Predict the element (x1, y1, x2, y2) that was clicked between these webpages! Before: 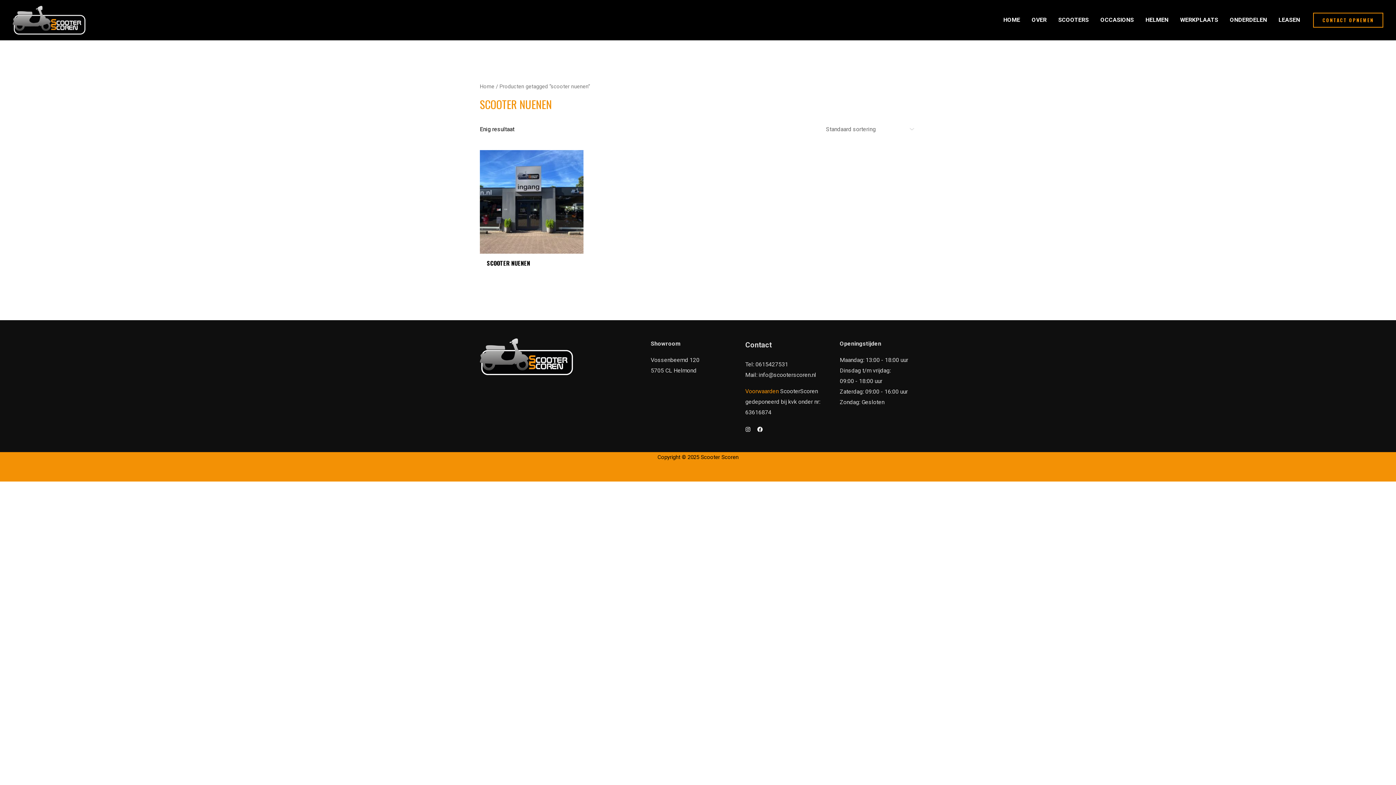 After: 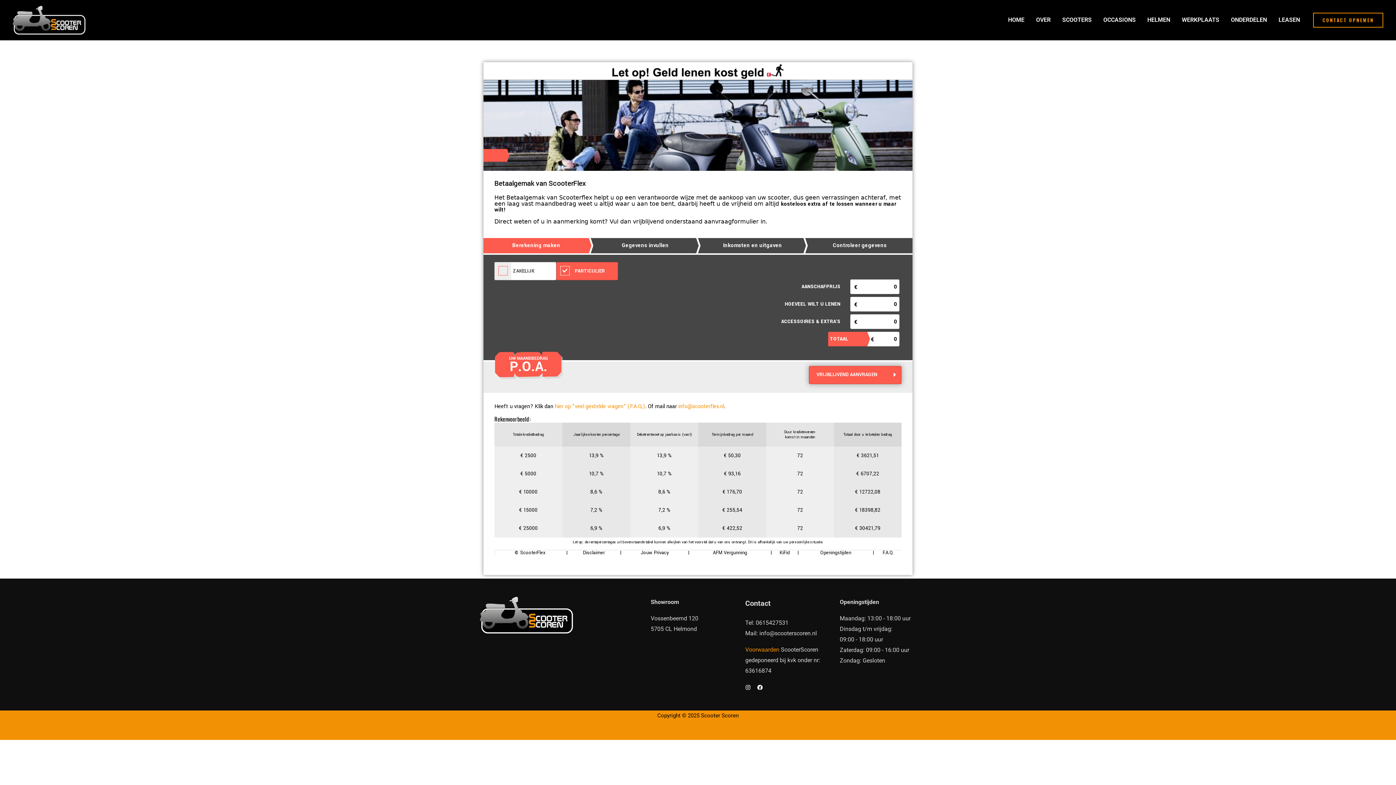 Action: label: LEASEN bbox: (1273, 12, 1306, 27)